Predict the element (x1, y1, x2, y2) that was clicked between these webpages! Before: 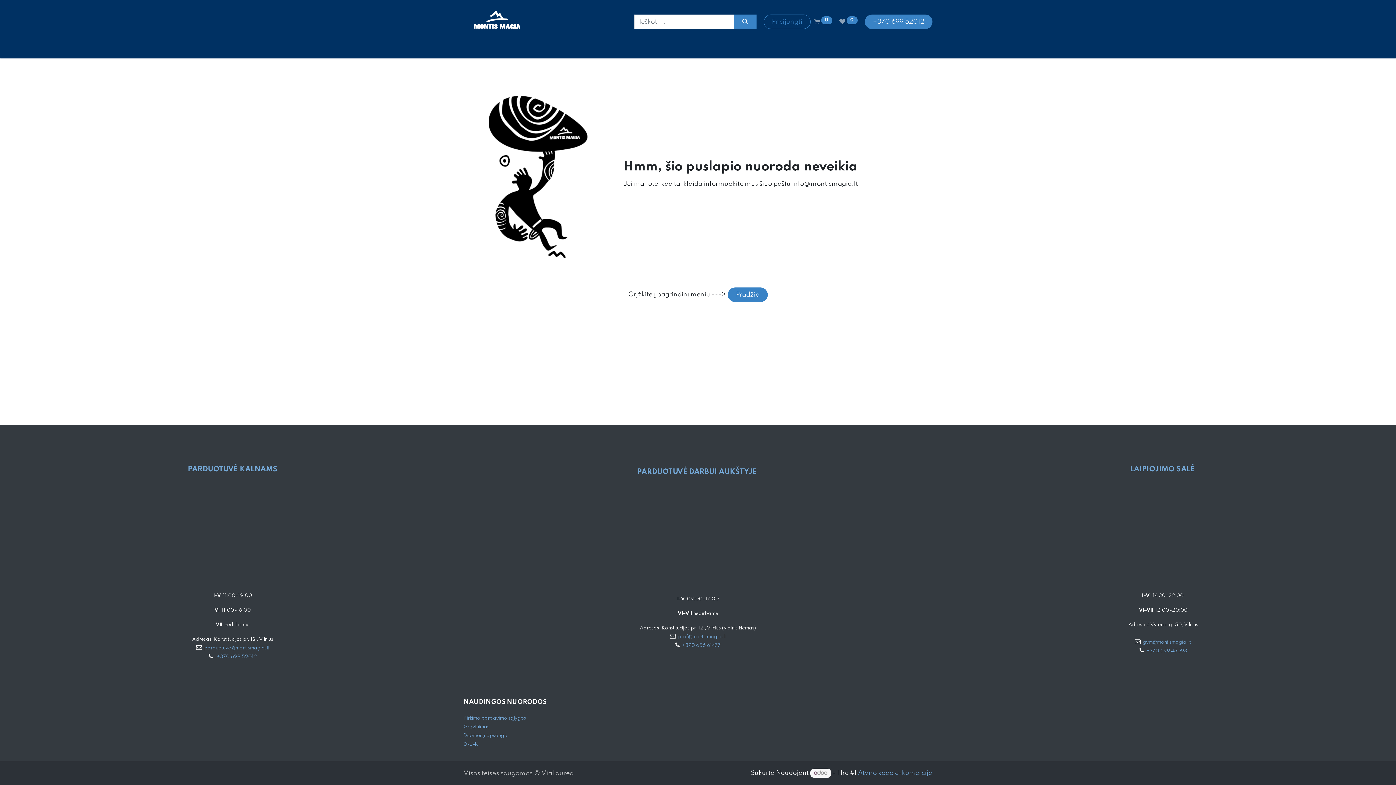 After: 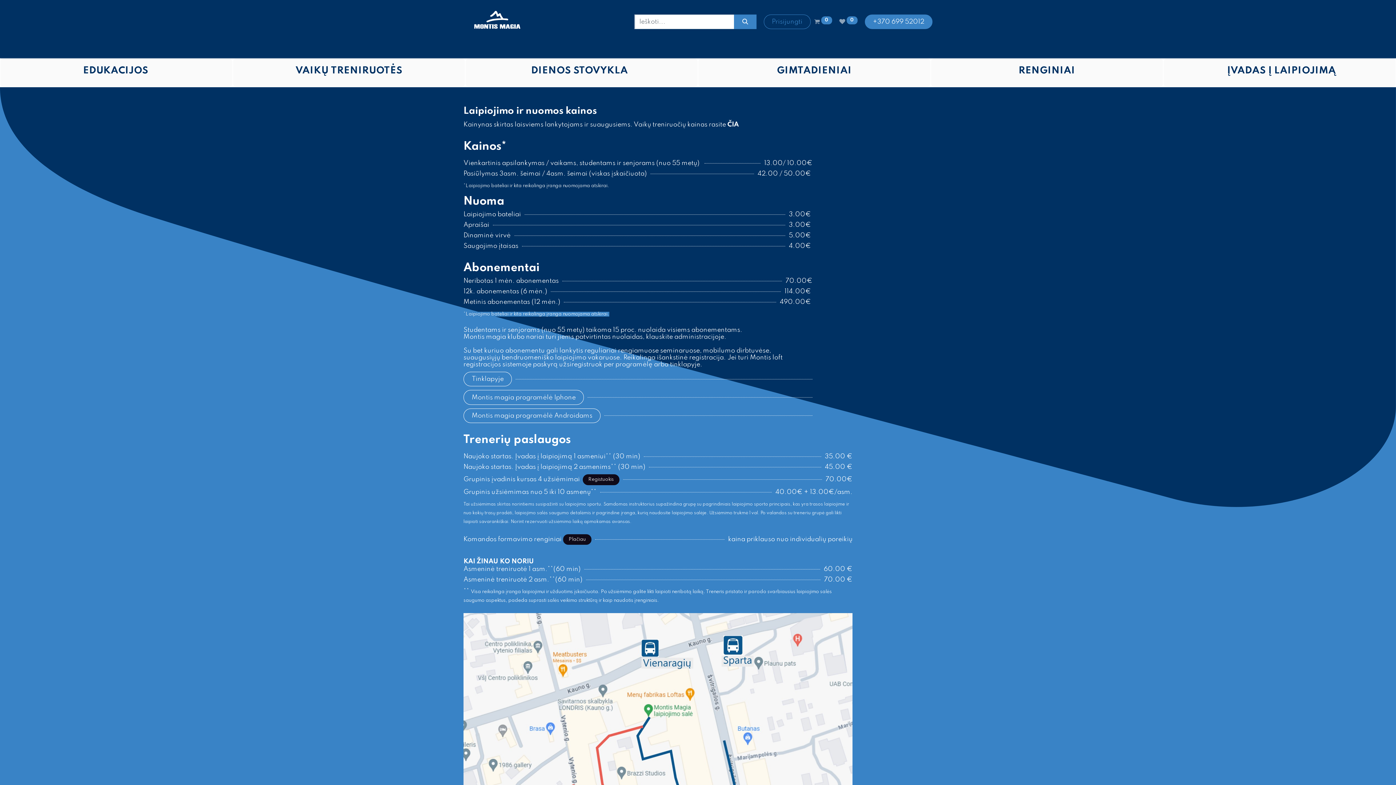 Action: bbox: (780, 40, 833, 54) label: Laipiojimo salė